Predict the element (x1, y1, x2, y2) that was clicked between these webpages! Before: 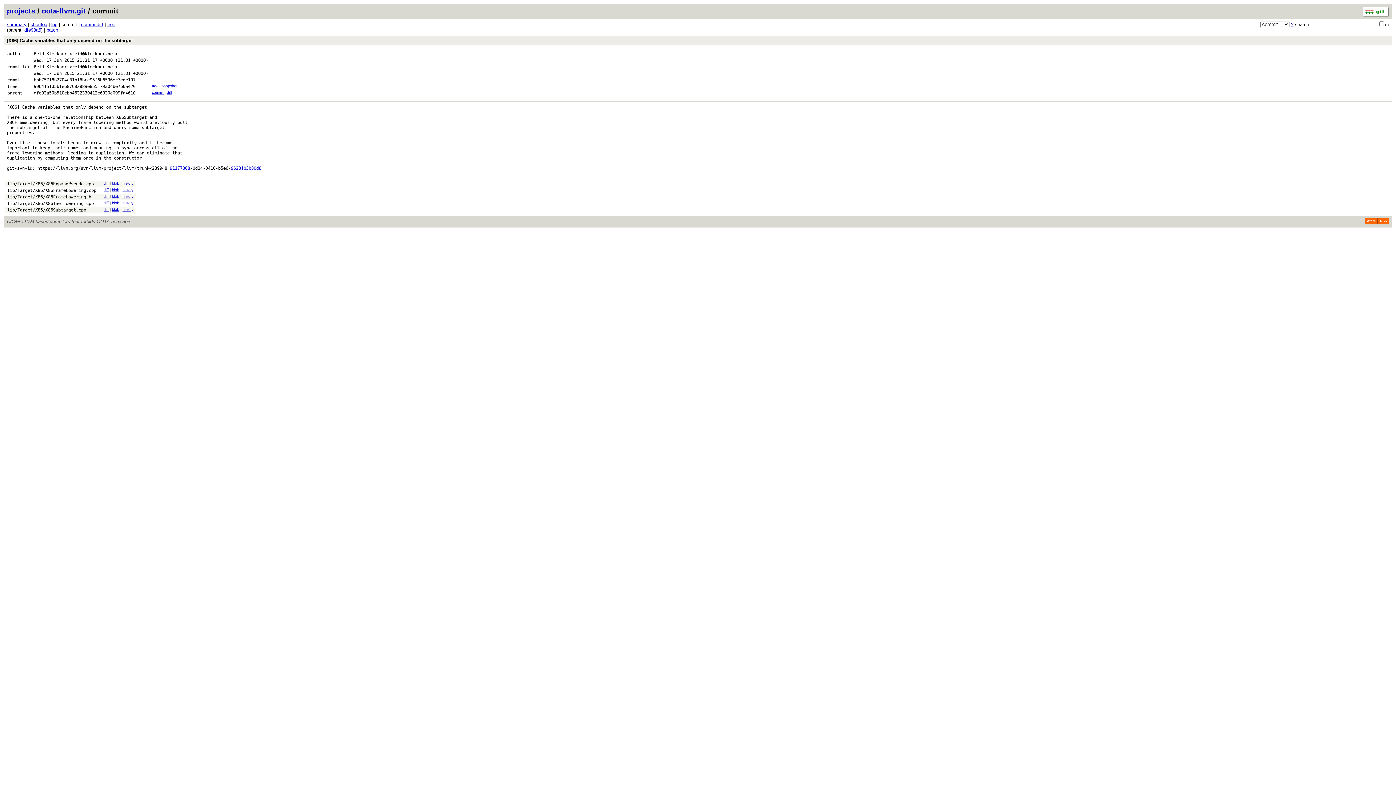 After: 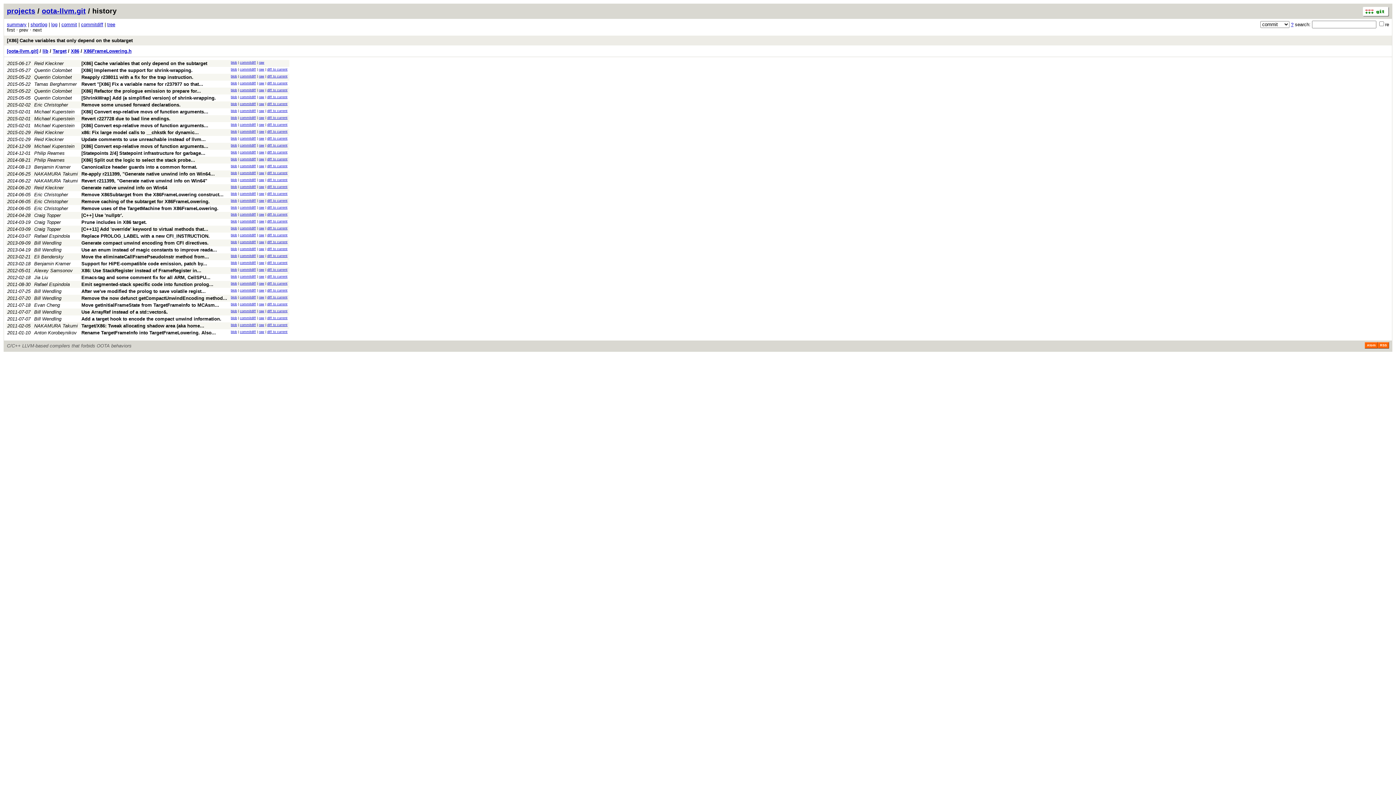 Action: label: history bbox: (122, 194, 133, 198)